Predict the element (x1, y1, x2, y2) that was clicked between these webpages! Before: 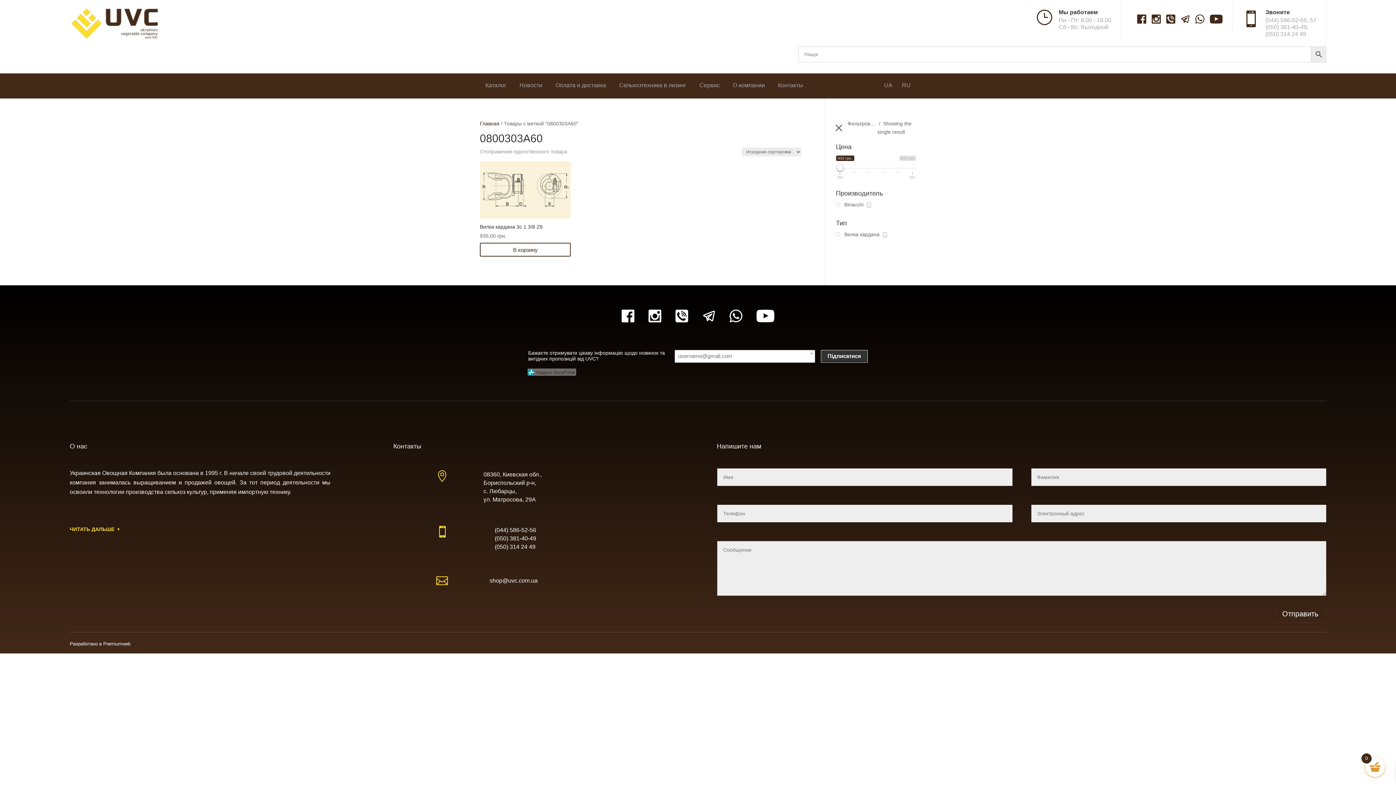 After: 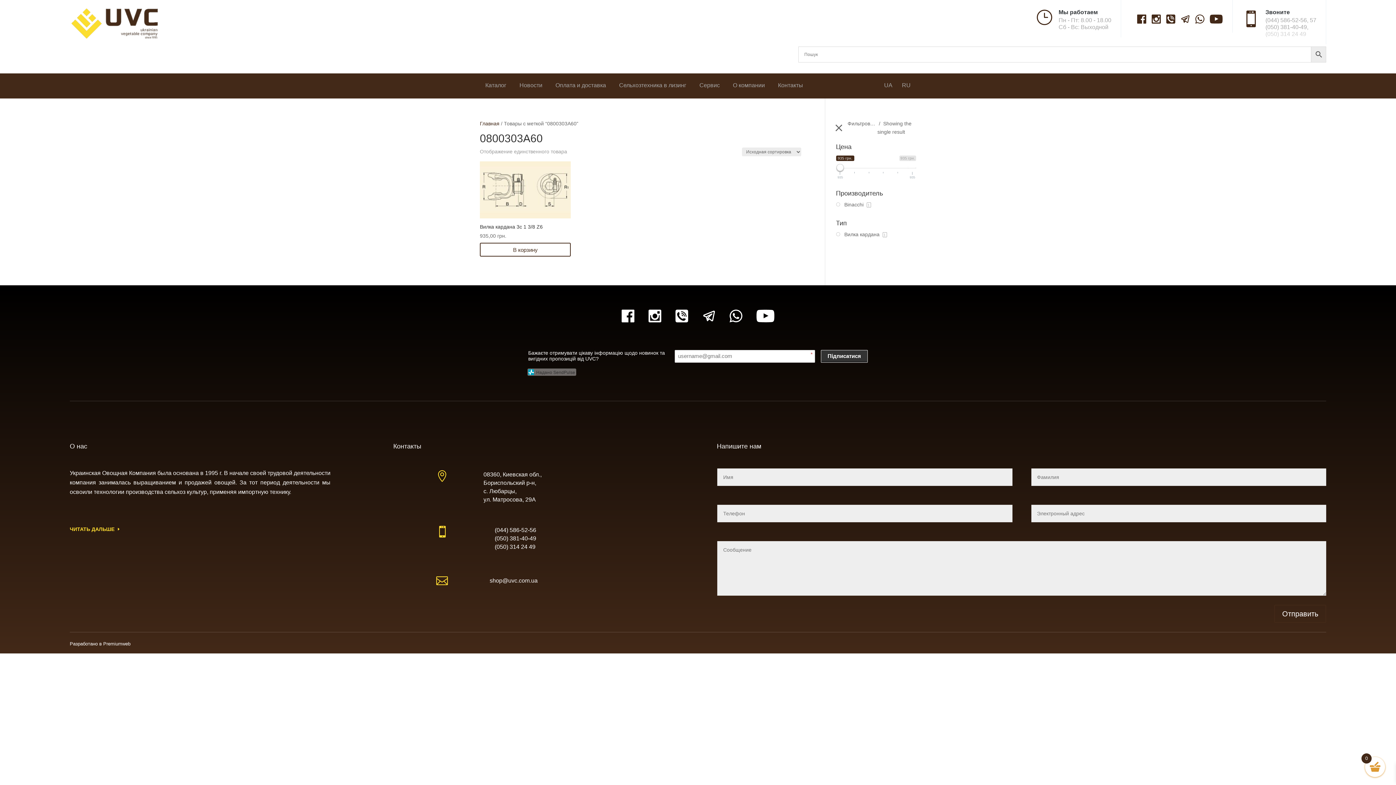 Action: bbox: (1265, 30, 1306, 37) label: (050) 314 24 49